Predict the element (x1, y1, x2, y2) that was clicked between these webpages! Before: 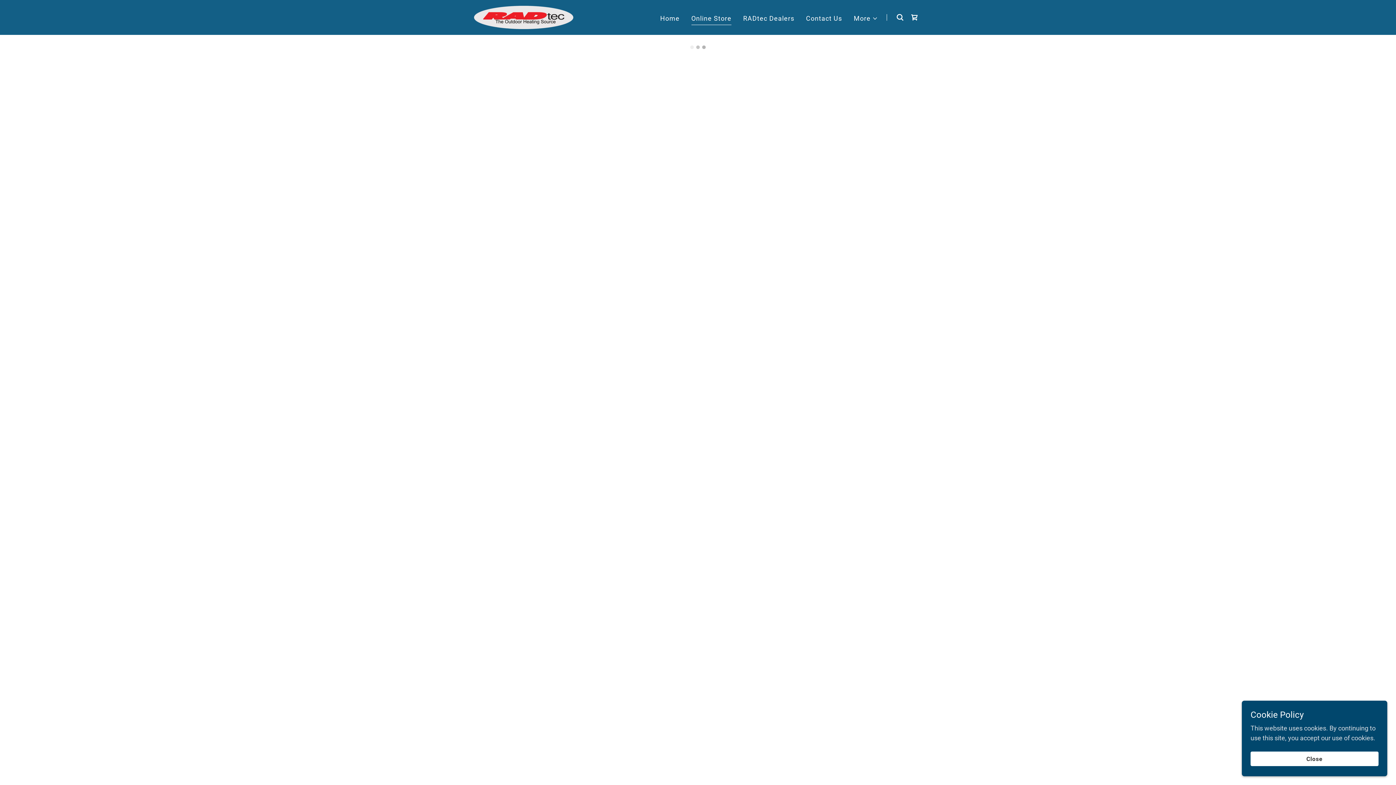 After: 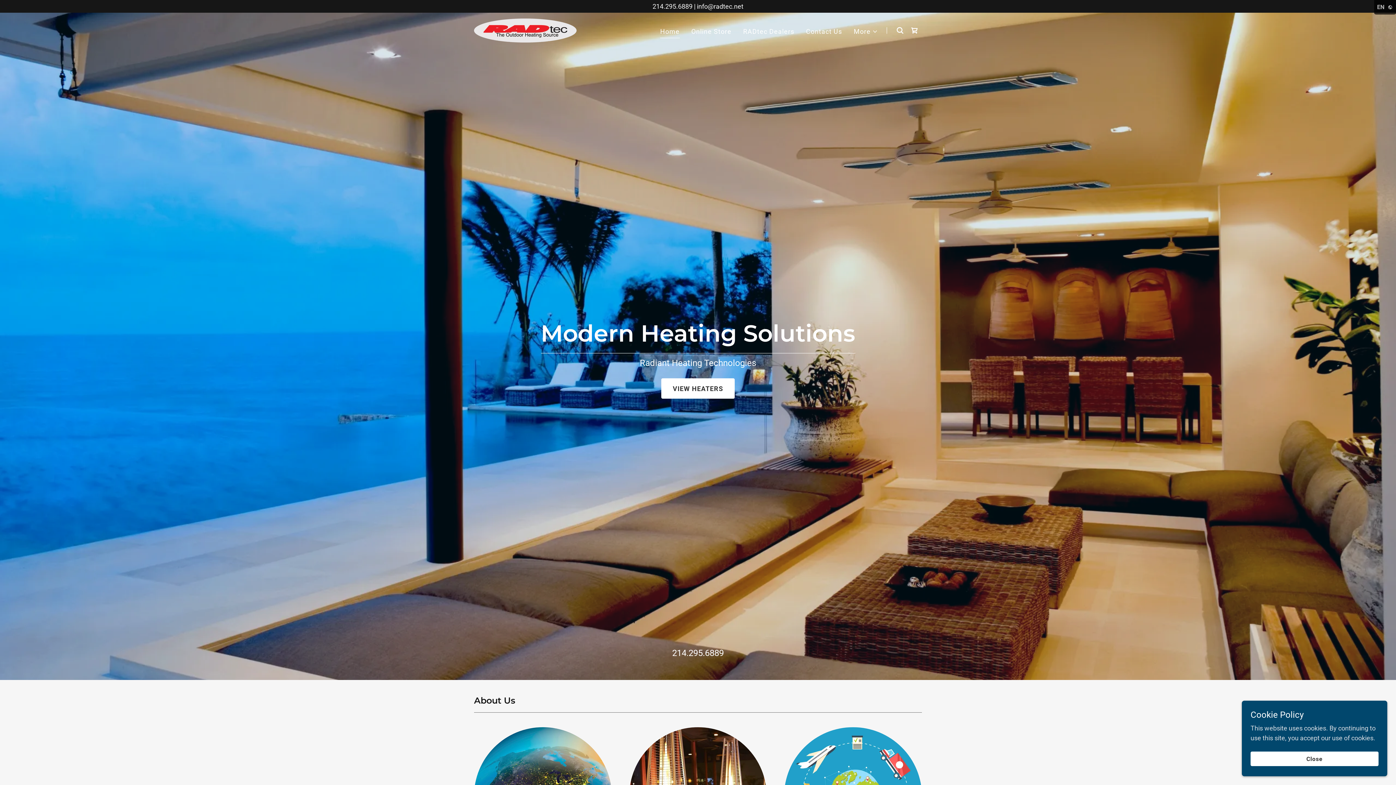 Action: bbox: (474, 13, 573, 20)